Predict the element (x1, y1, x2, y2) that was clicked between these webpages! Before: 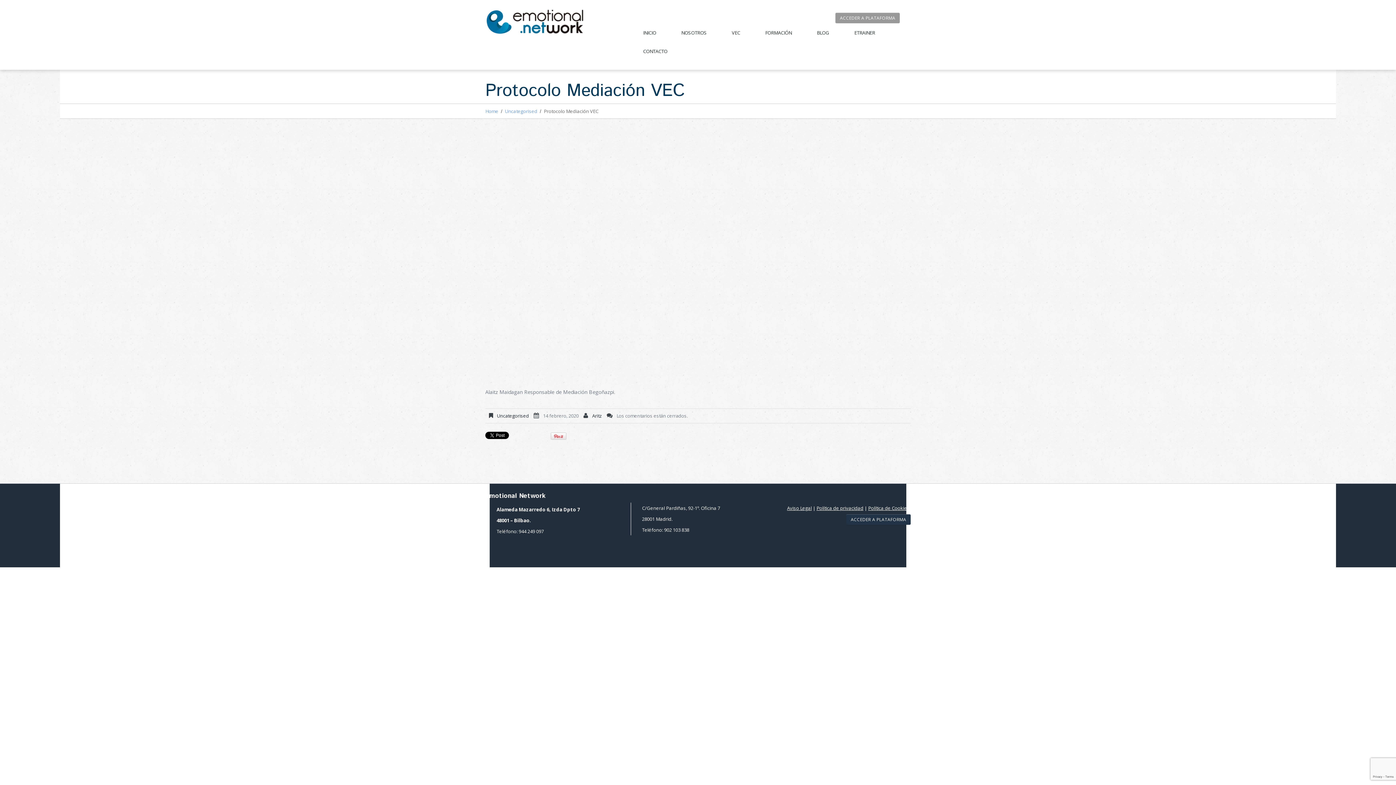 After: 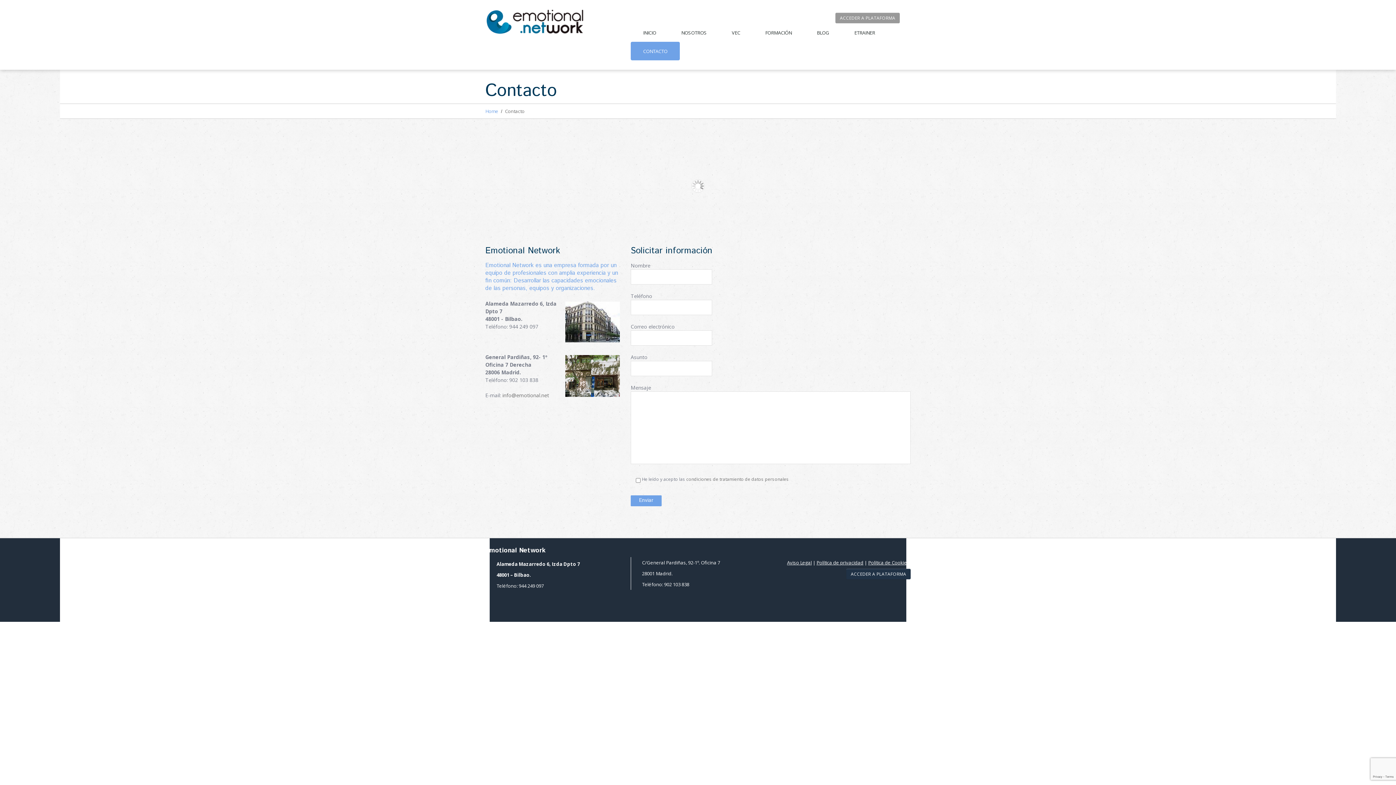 Action: label: CONTACTO bbox: (630, 41, 680, 60)